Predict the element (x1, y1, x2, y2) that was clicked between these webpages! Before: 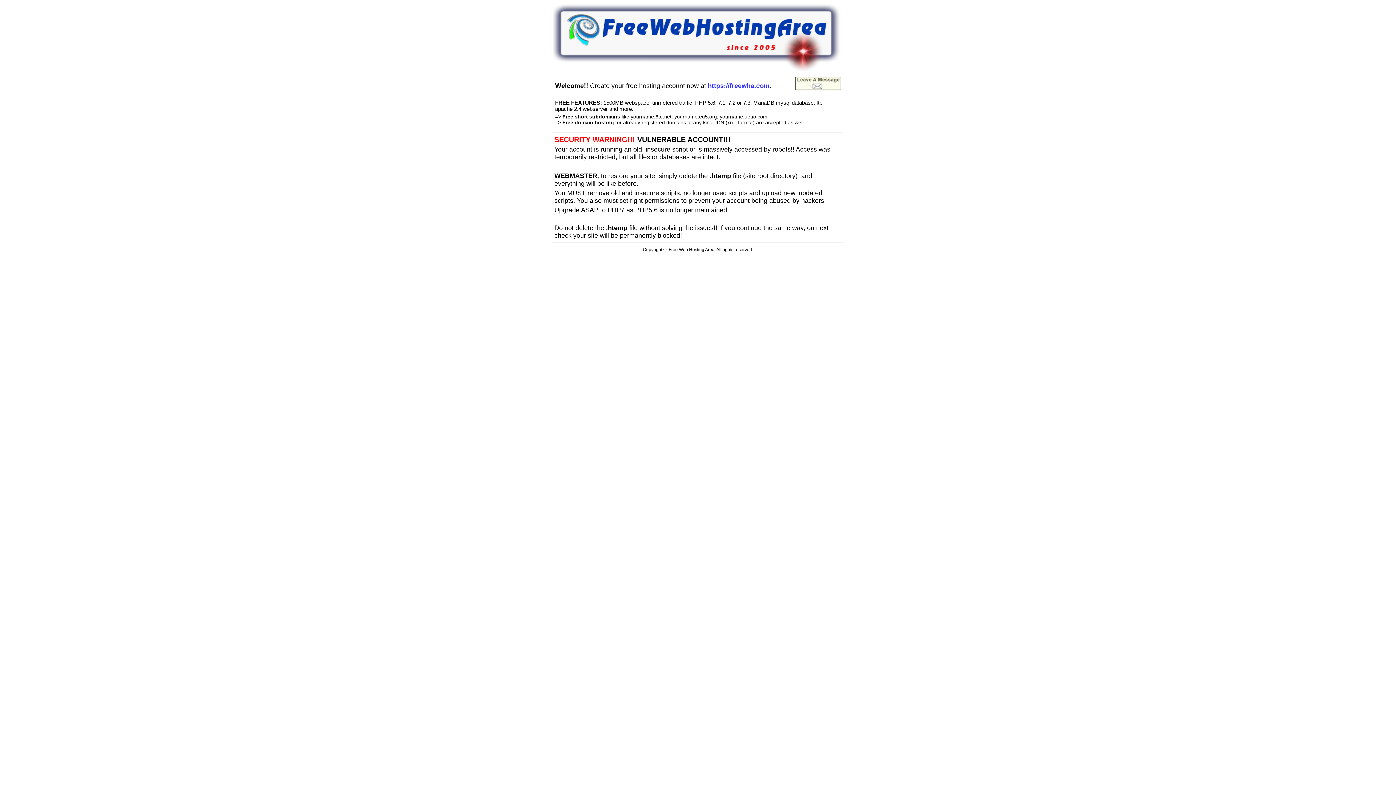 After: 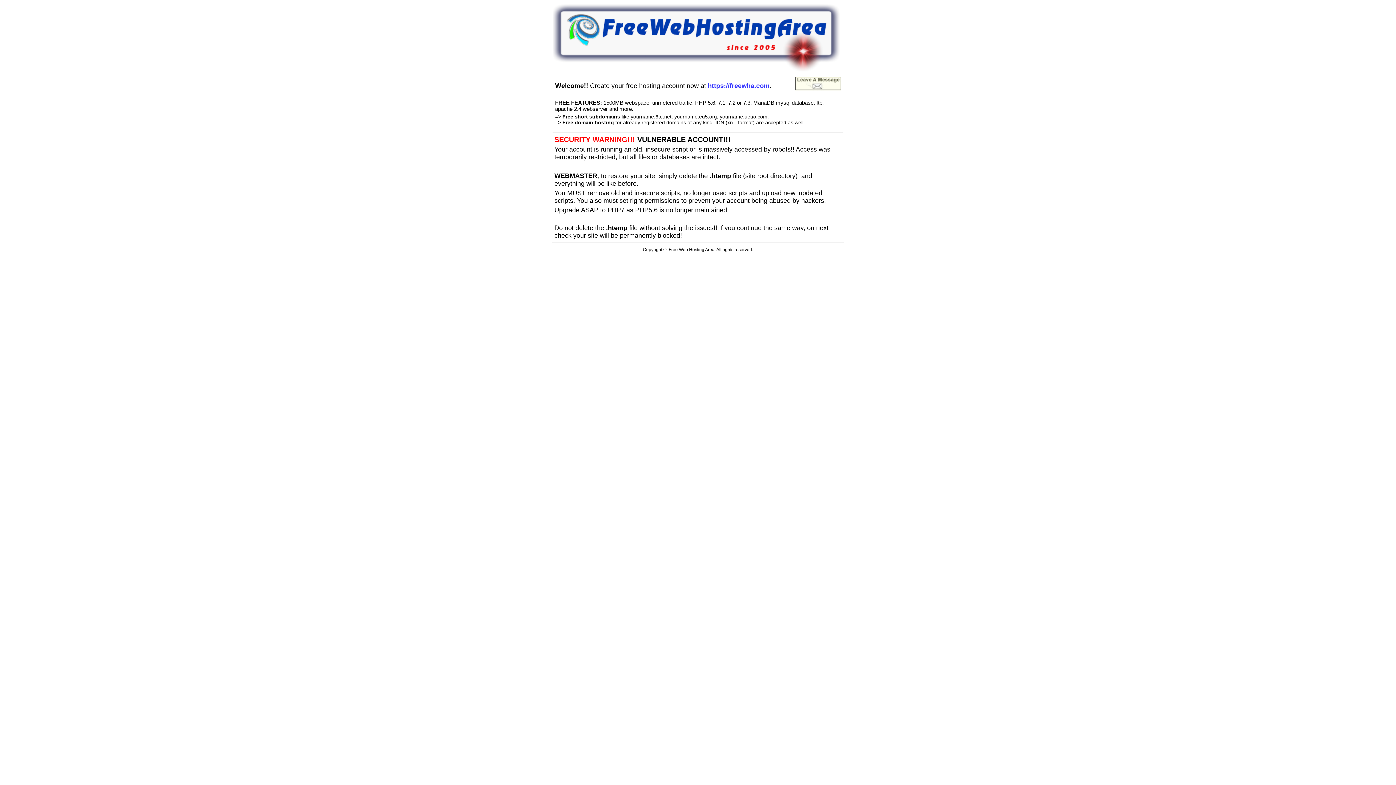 Action: bbox: (795, 85, 841, 91)